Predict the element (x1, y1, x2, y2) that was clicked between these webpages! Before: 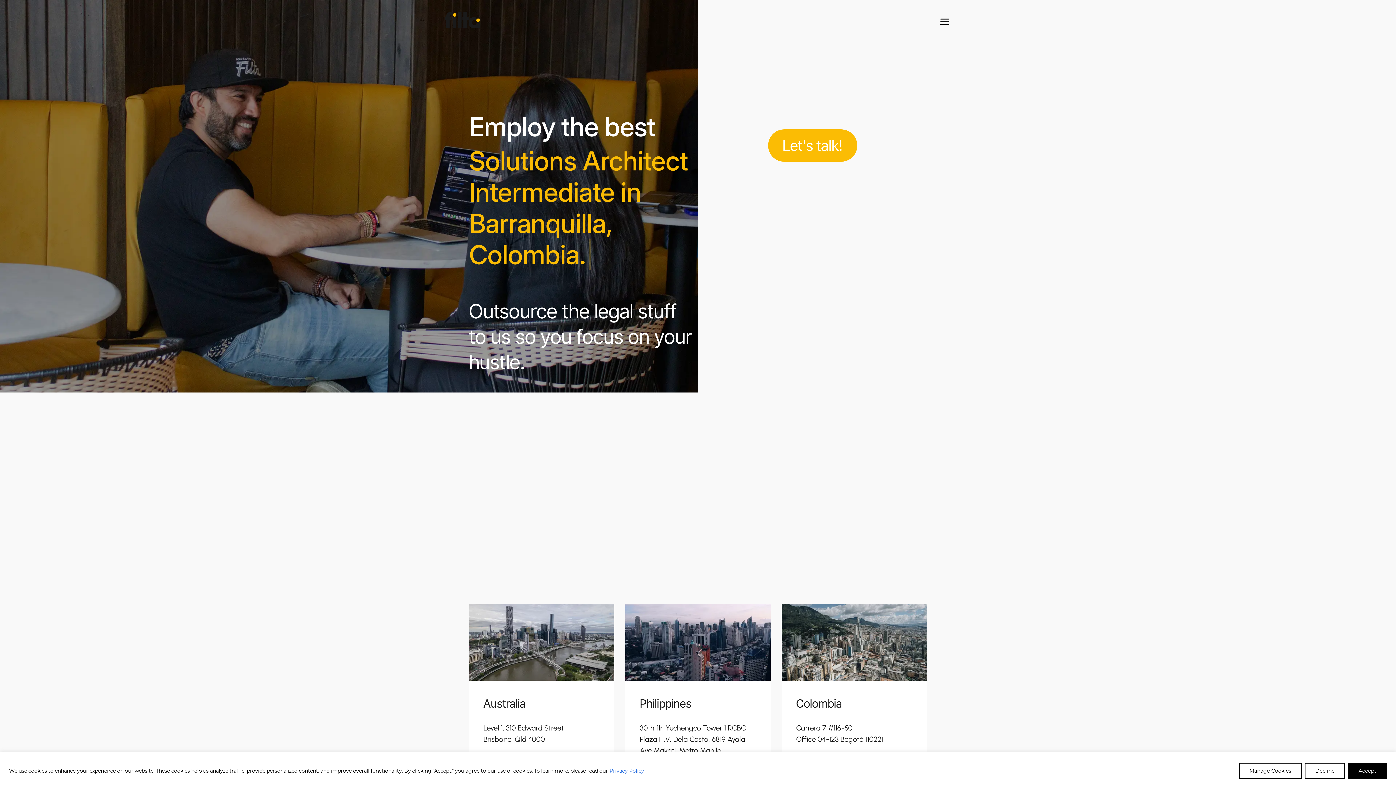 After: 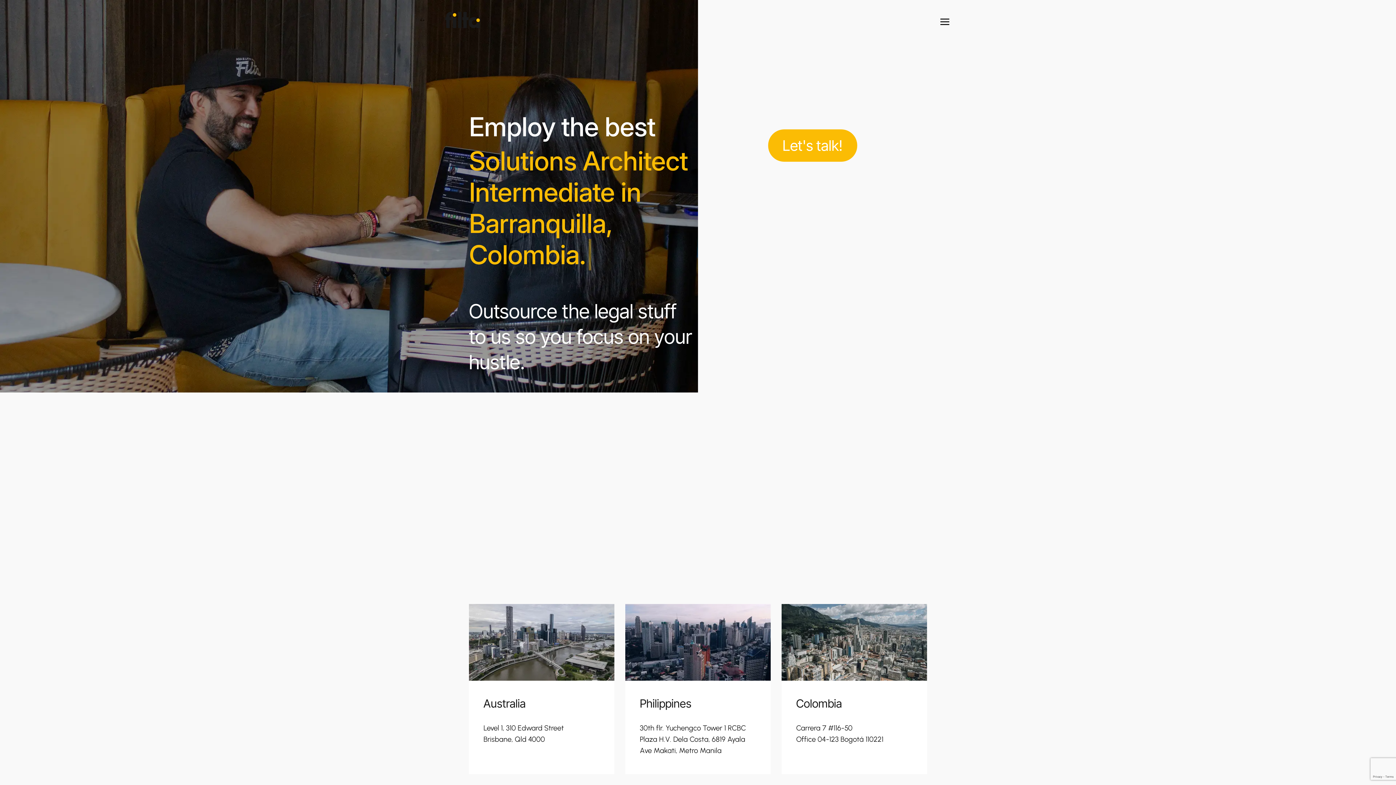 Action: label: Accept bbox: (1348, 763, 1387, 779)